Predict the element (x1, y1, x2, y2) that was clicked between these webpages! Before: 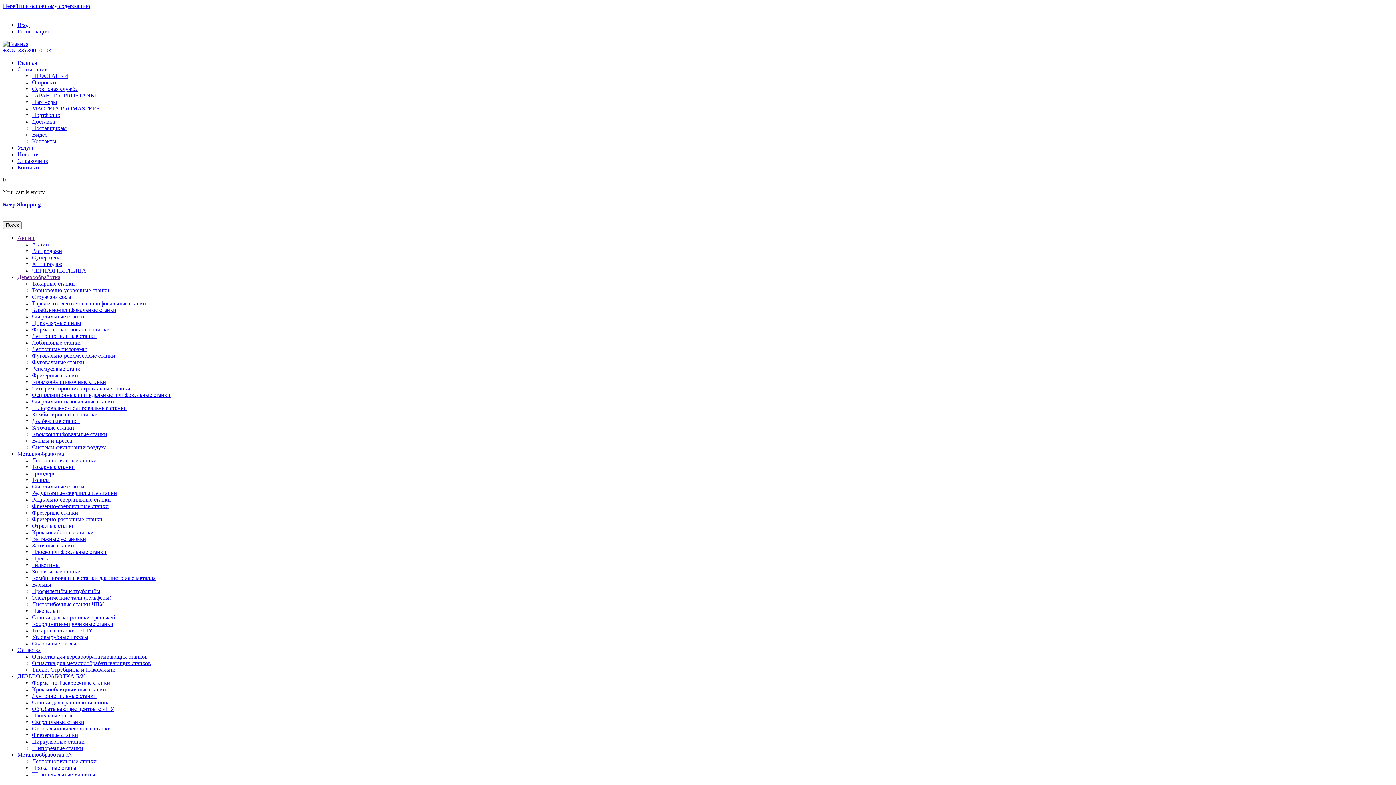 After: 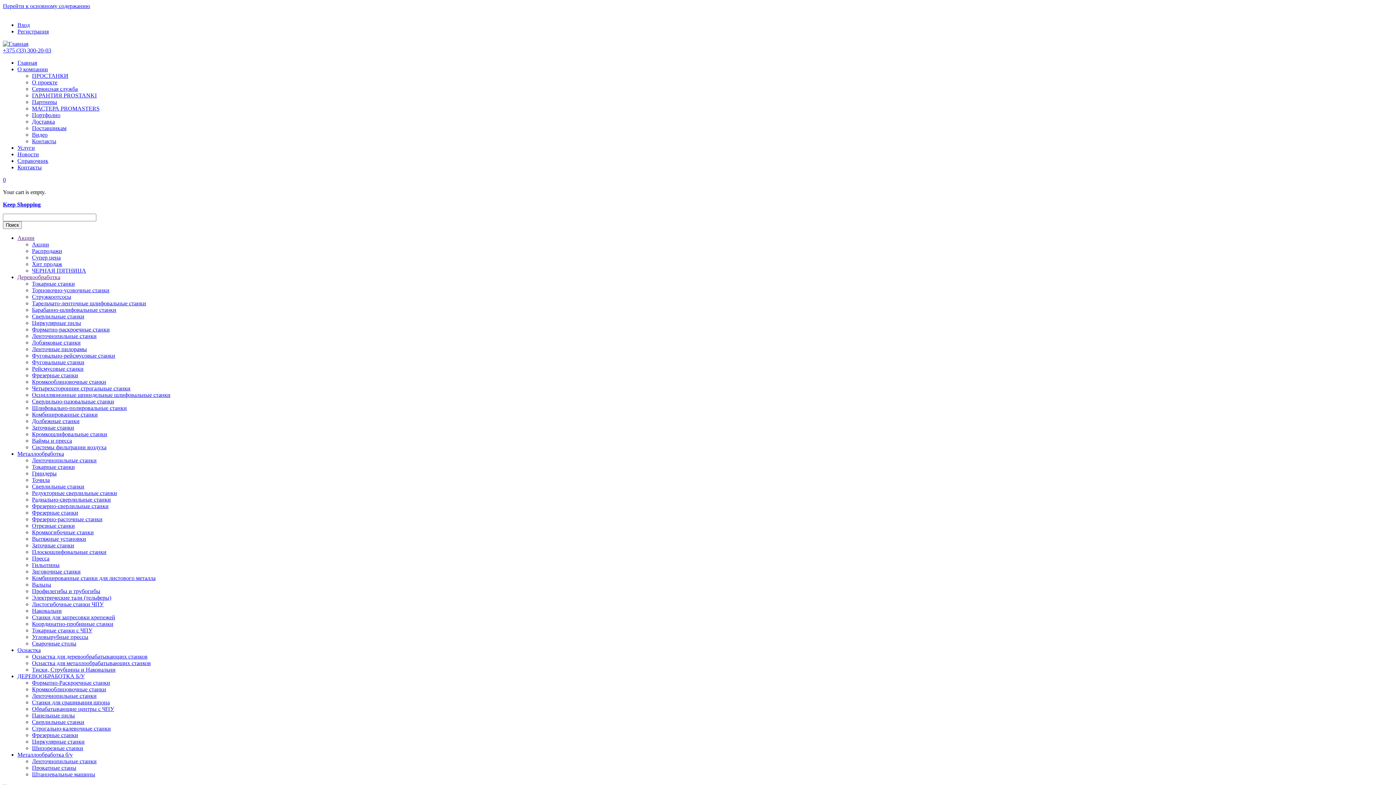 Action: bbox: (17, 164, 41, 170) label: Контакты